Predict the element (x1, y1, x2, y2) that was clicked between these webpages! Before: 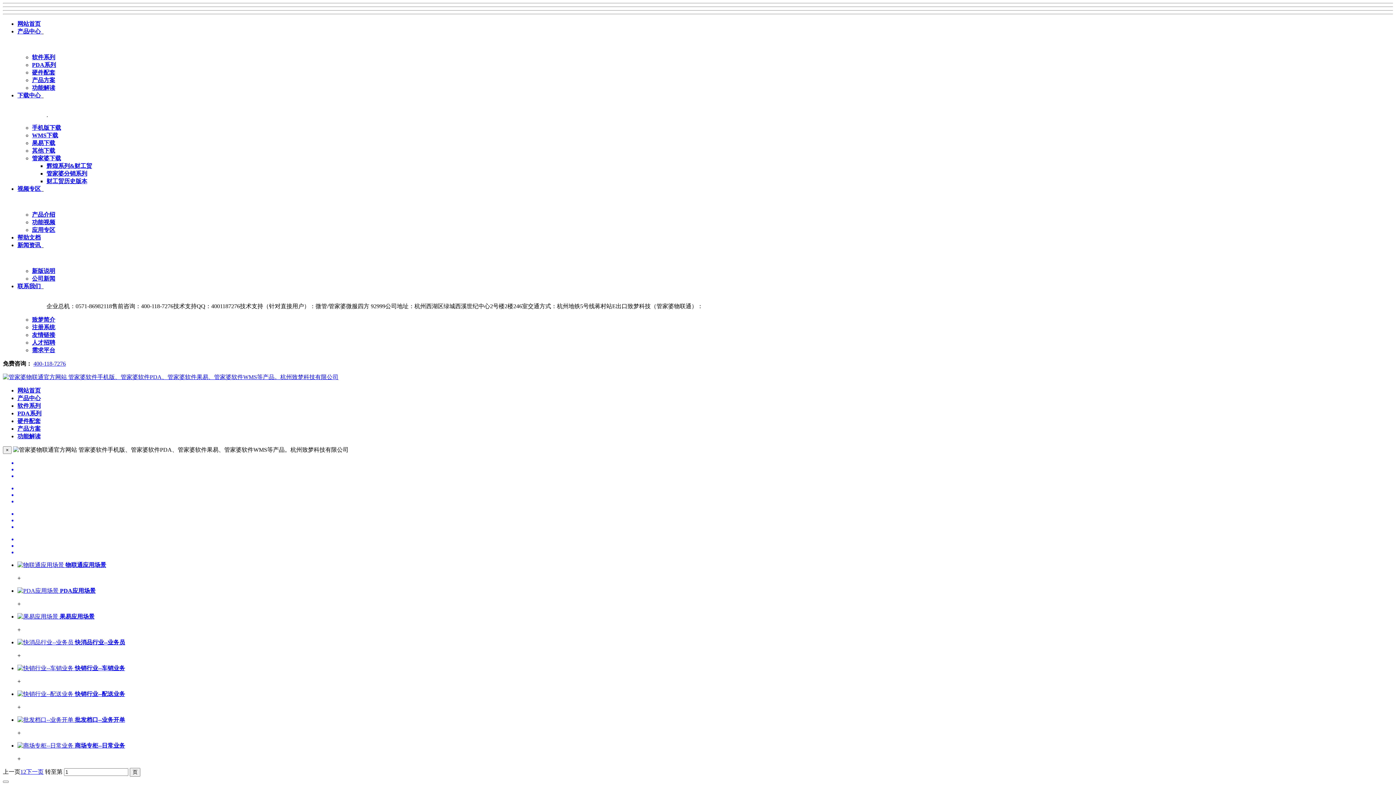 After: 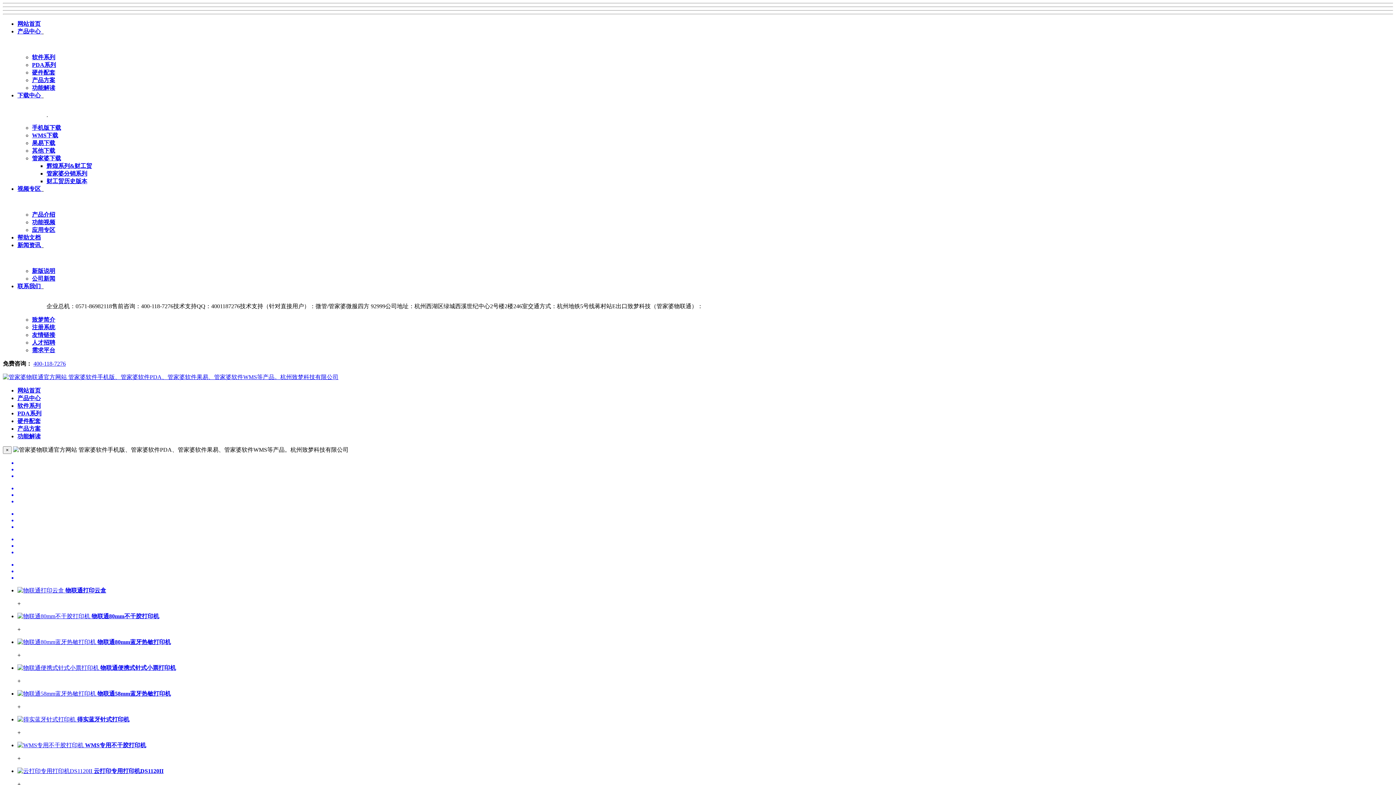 Action: bbox: (32, 69, 55, 75) label: 硬件配套